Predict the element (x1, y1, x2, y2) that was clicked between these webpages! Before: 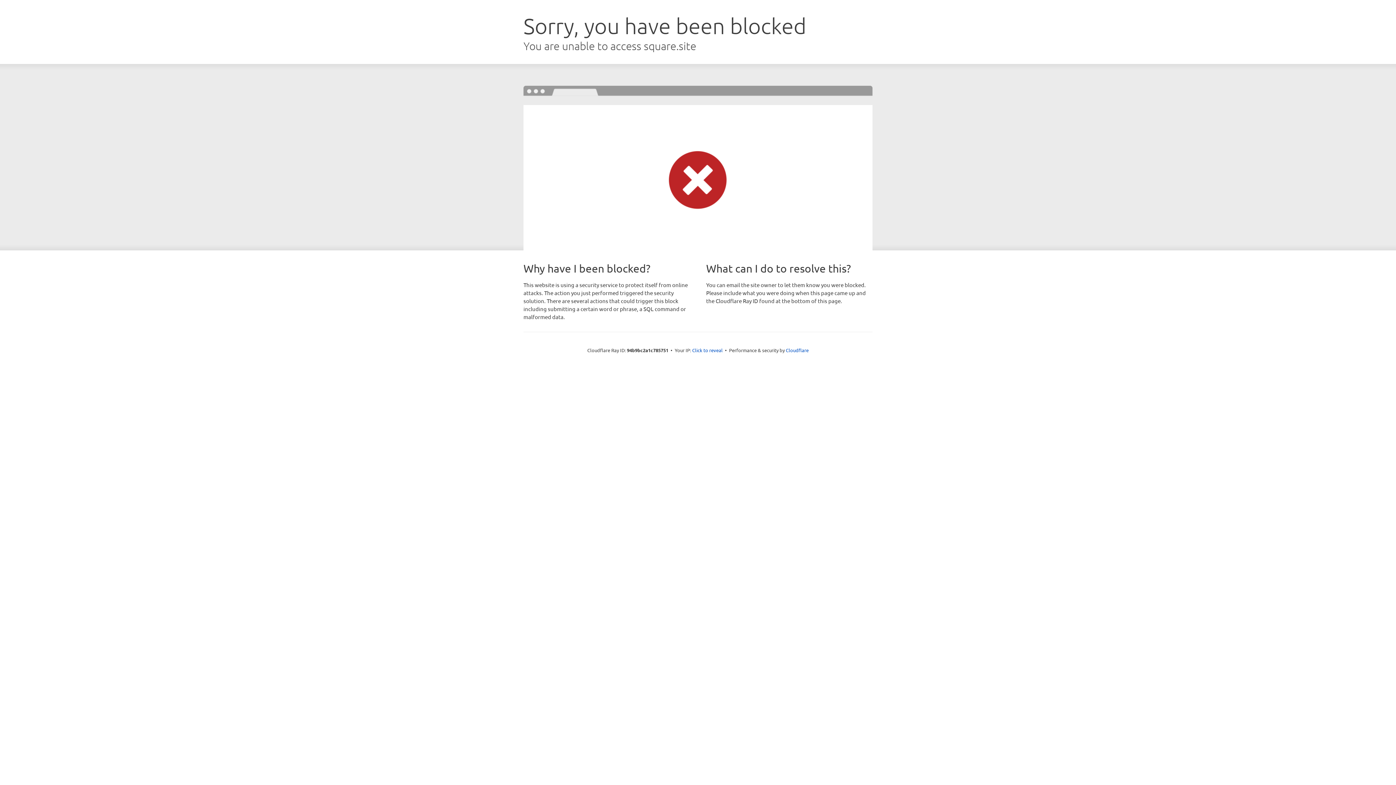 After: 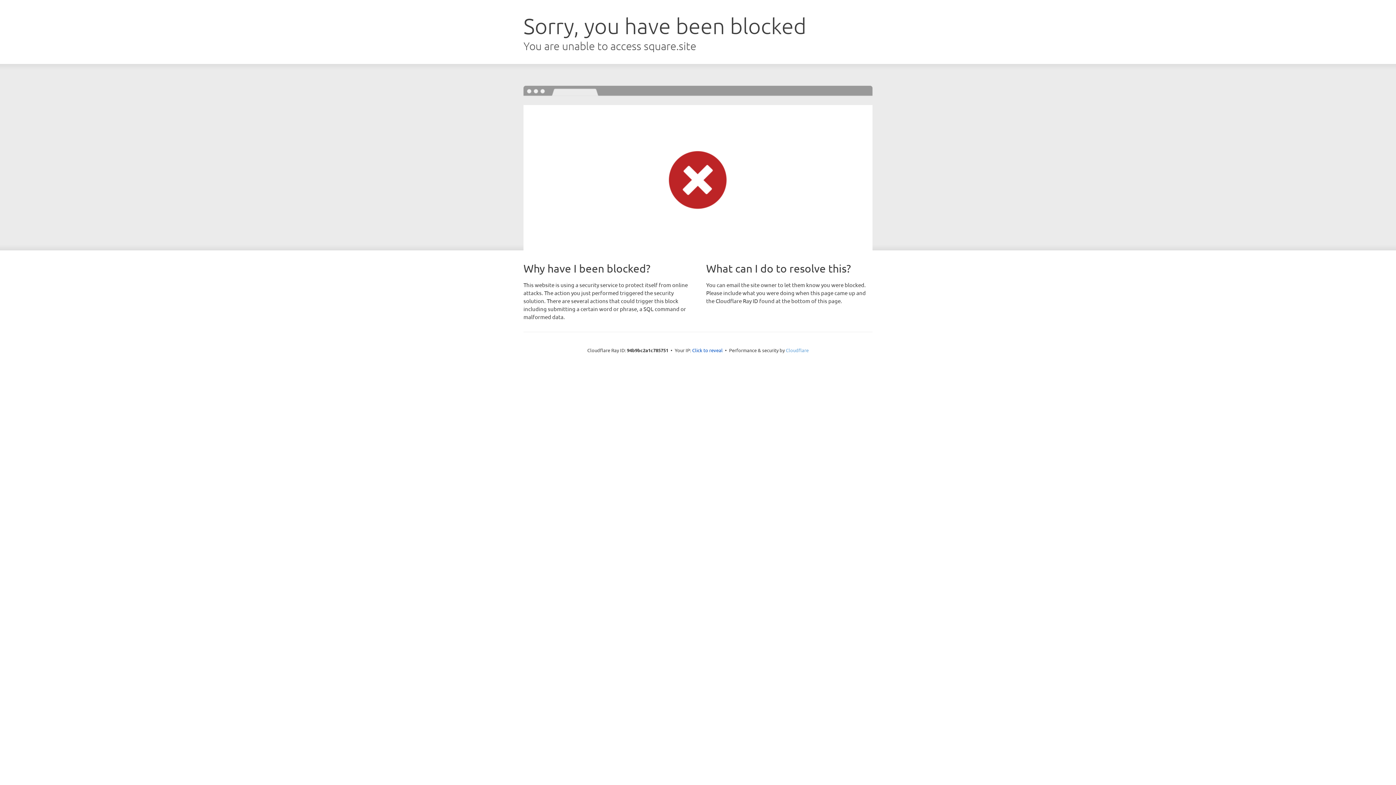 Action: label: Cloudflare bbox: (786, 347, 808, 353)